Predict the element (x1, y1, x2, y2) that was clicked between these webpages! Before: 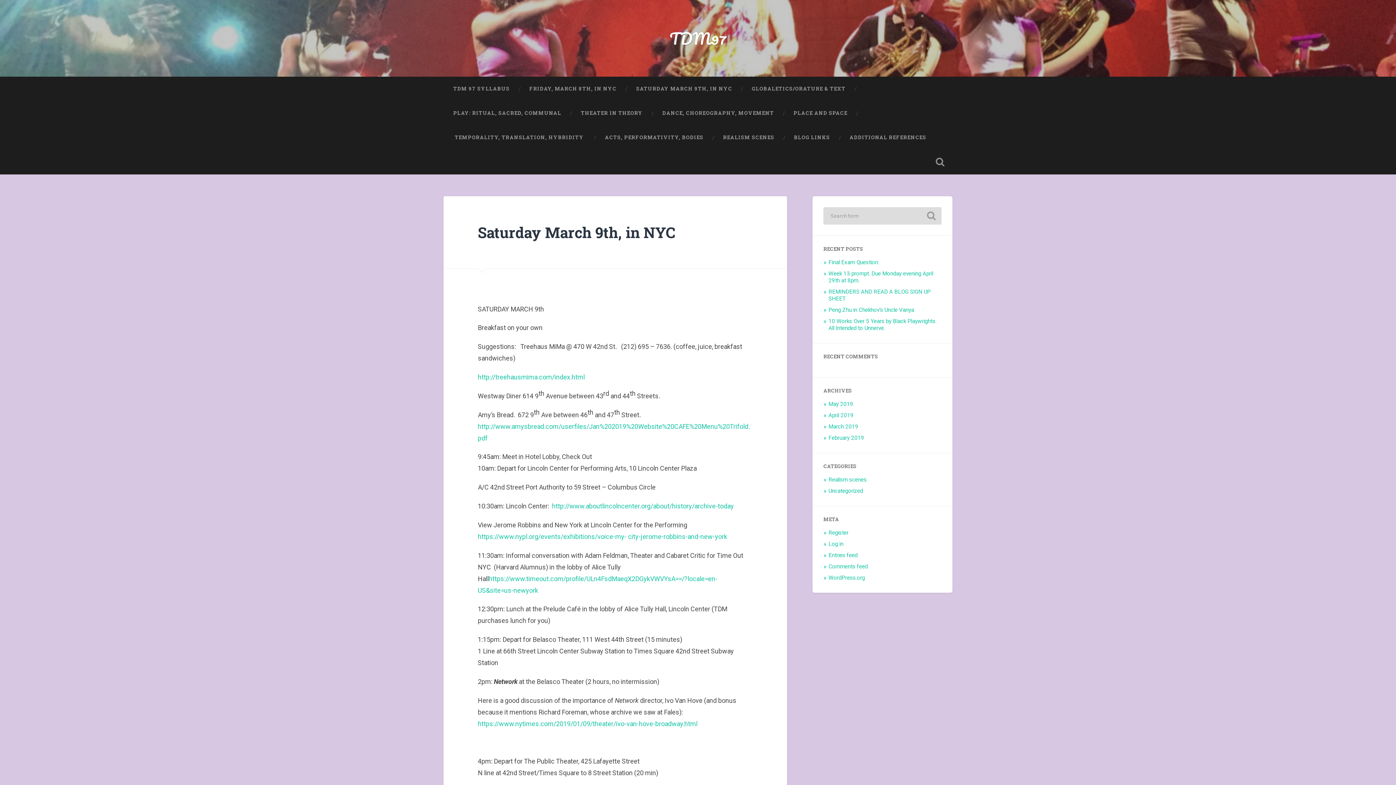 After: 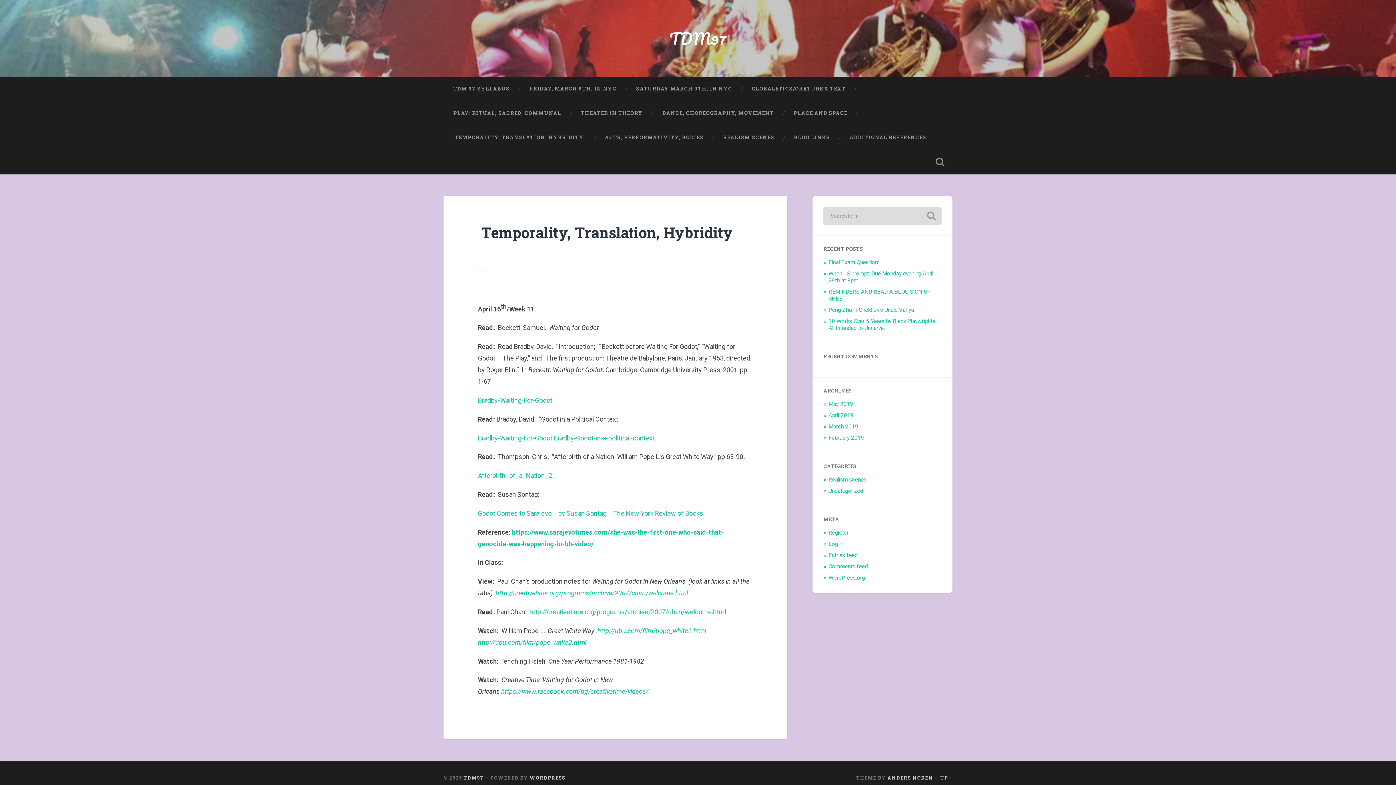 Action: bbox: (443, 125, 595, 149) label:  TEMPORALITY, TRANSLATION, HYBRIDITY 